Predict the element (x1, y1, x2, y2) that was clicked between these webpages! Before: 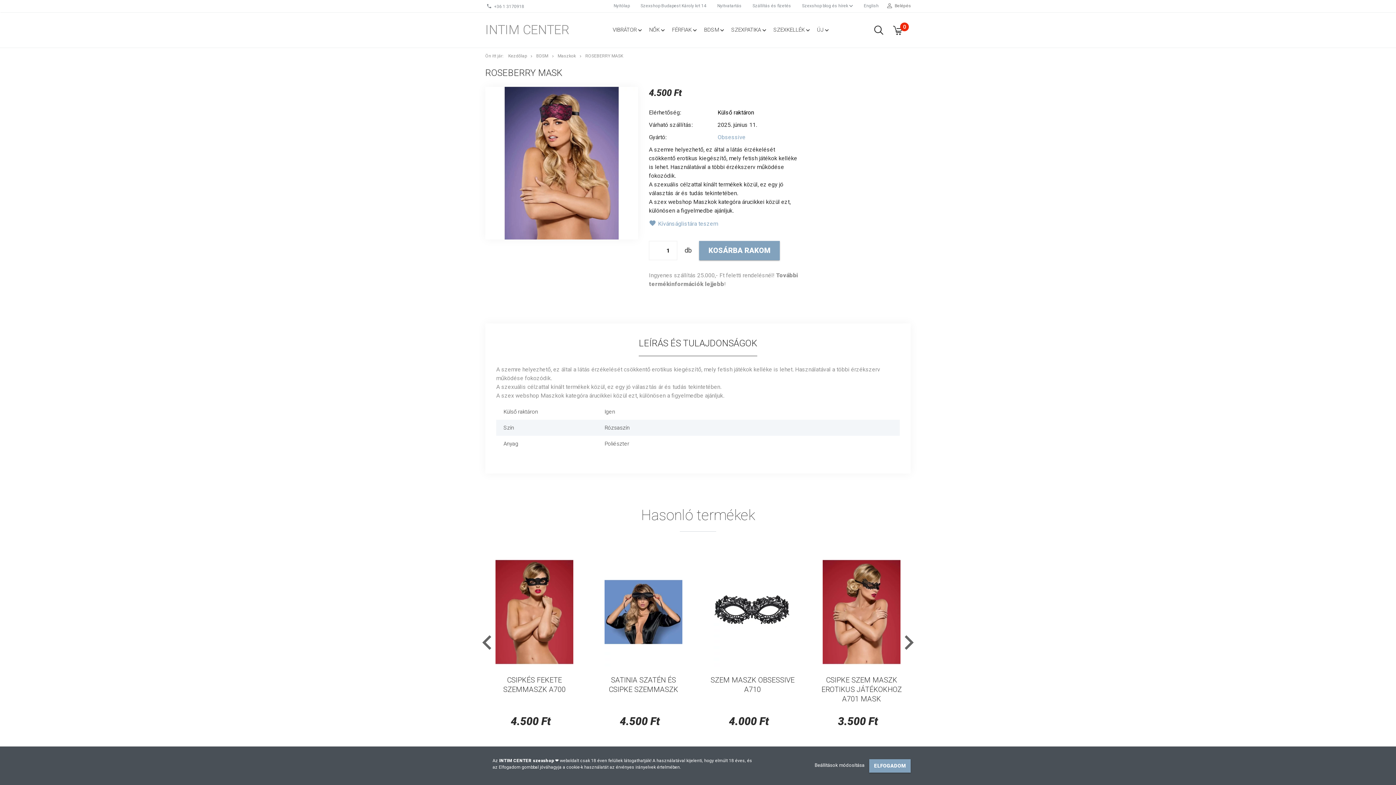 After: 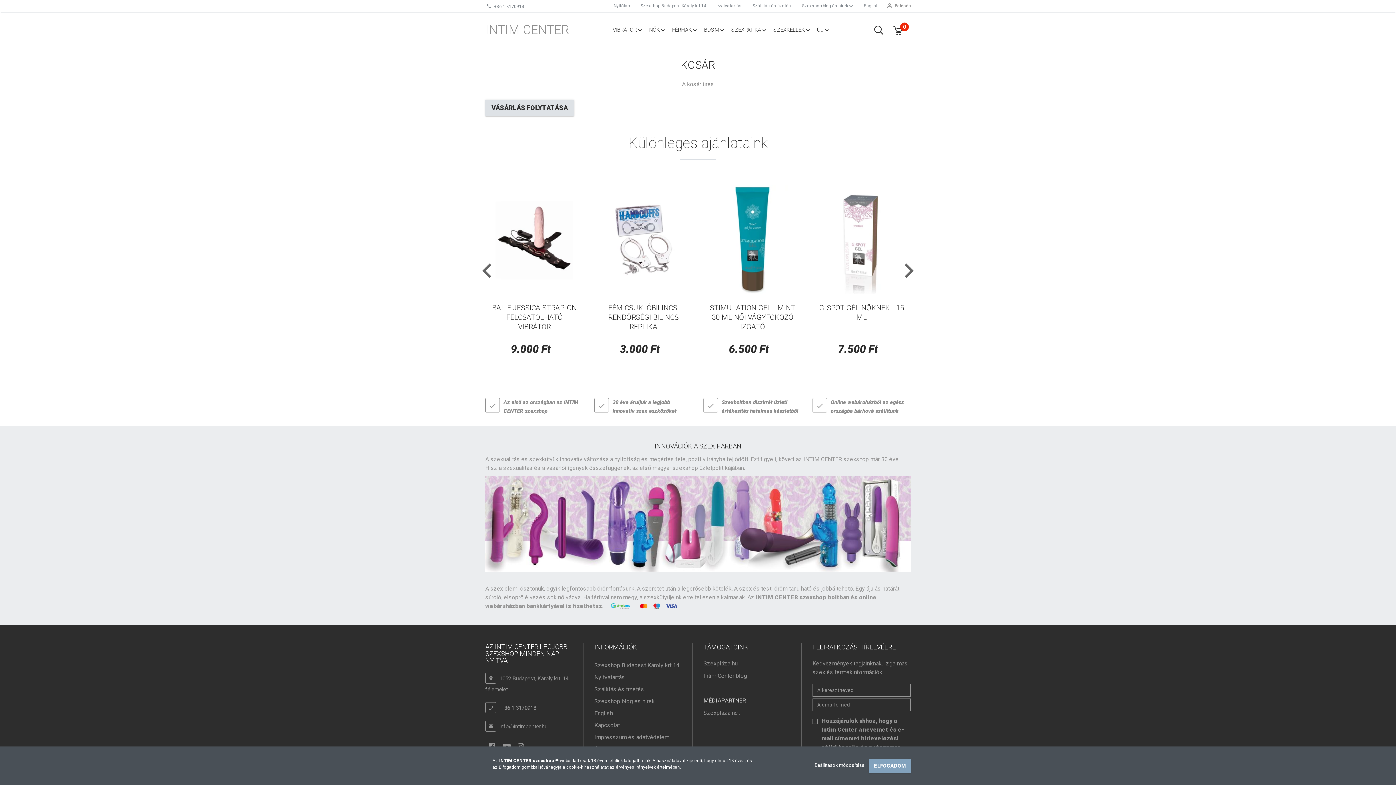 Action: label: 0 bbox: (889, 23, 907, 36)